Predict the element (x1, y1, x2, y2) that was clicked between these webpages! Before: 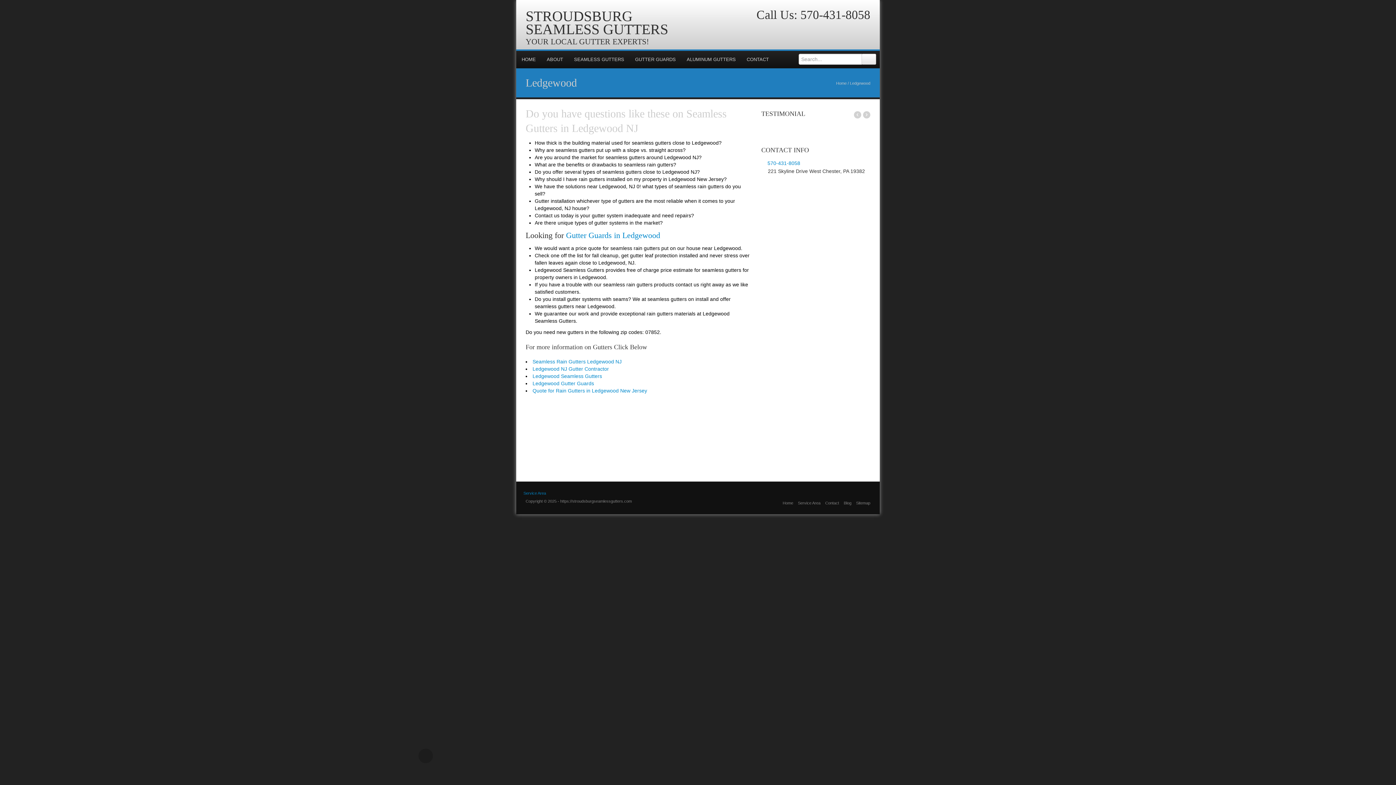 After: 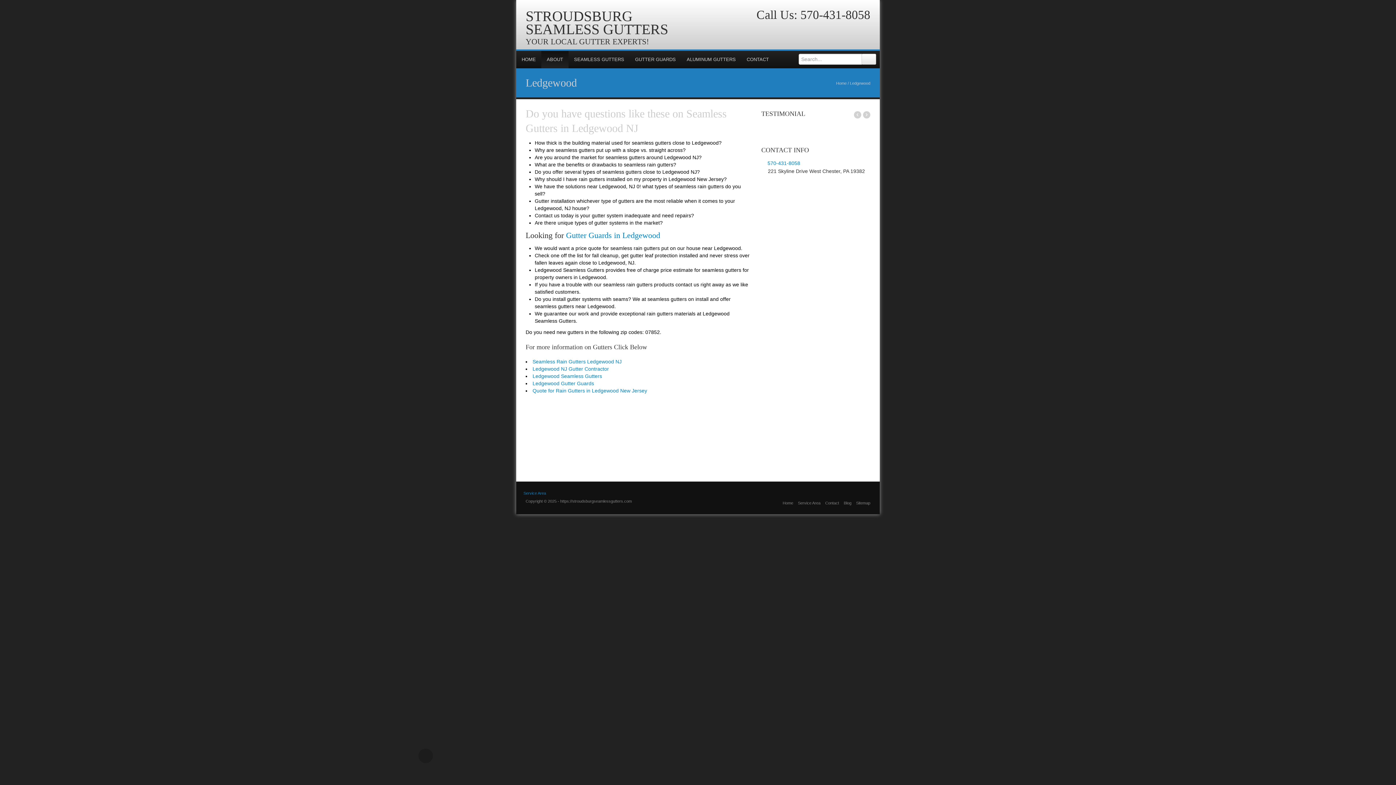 Action: label: ABOUT bbox: (541, 50, 568, 68)